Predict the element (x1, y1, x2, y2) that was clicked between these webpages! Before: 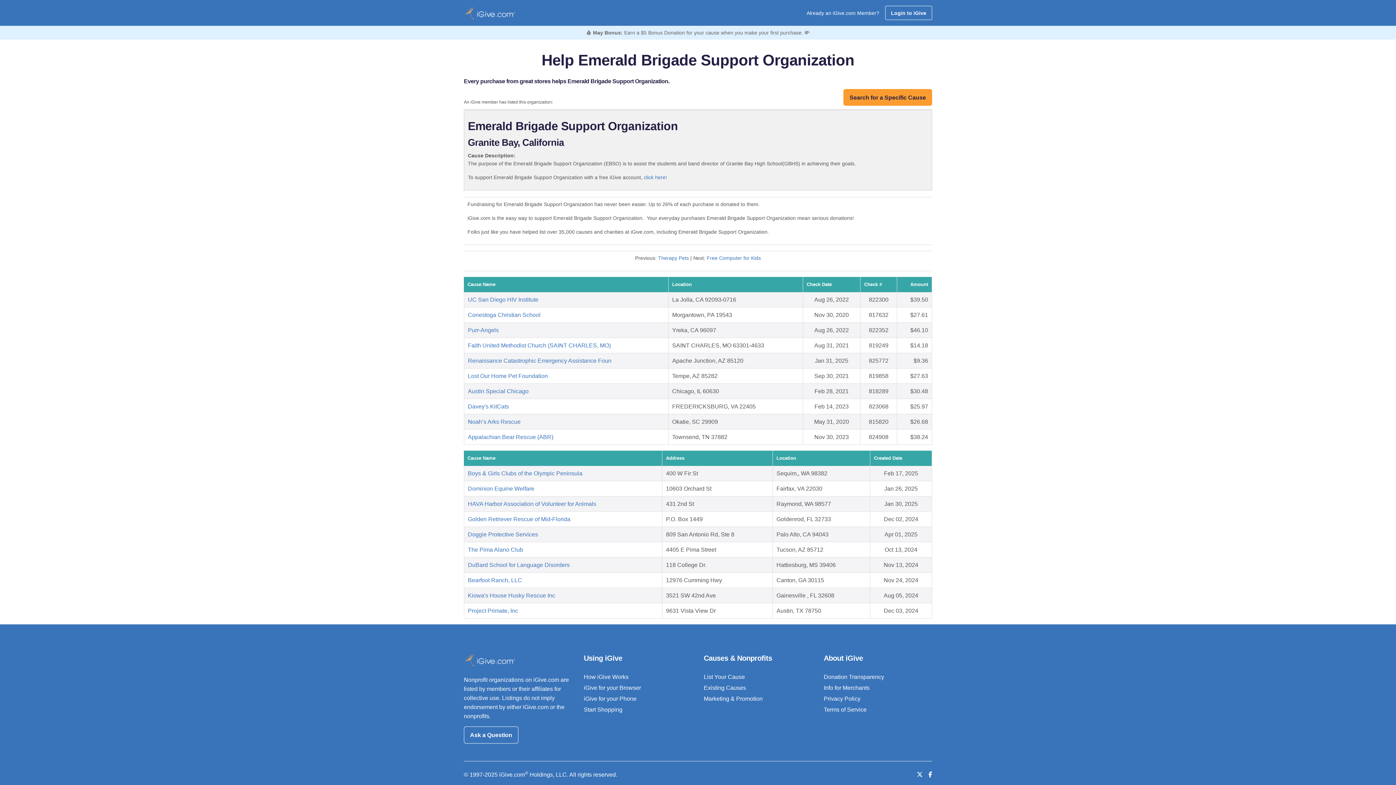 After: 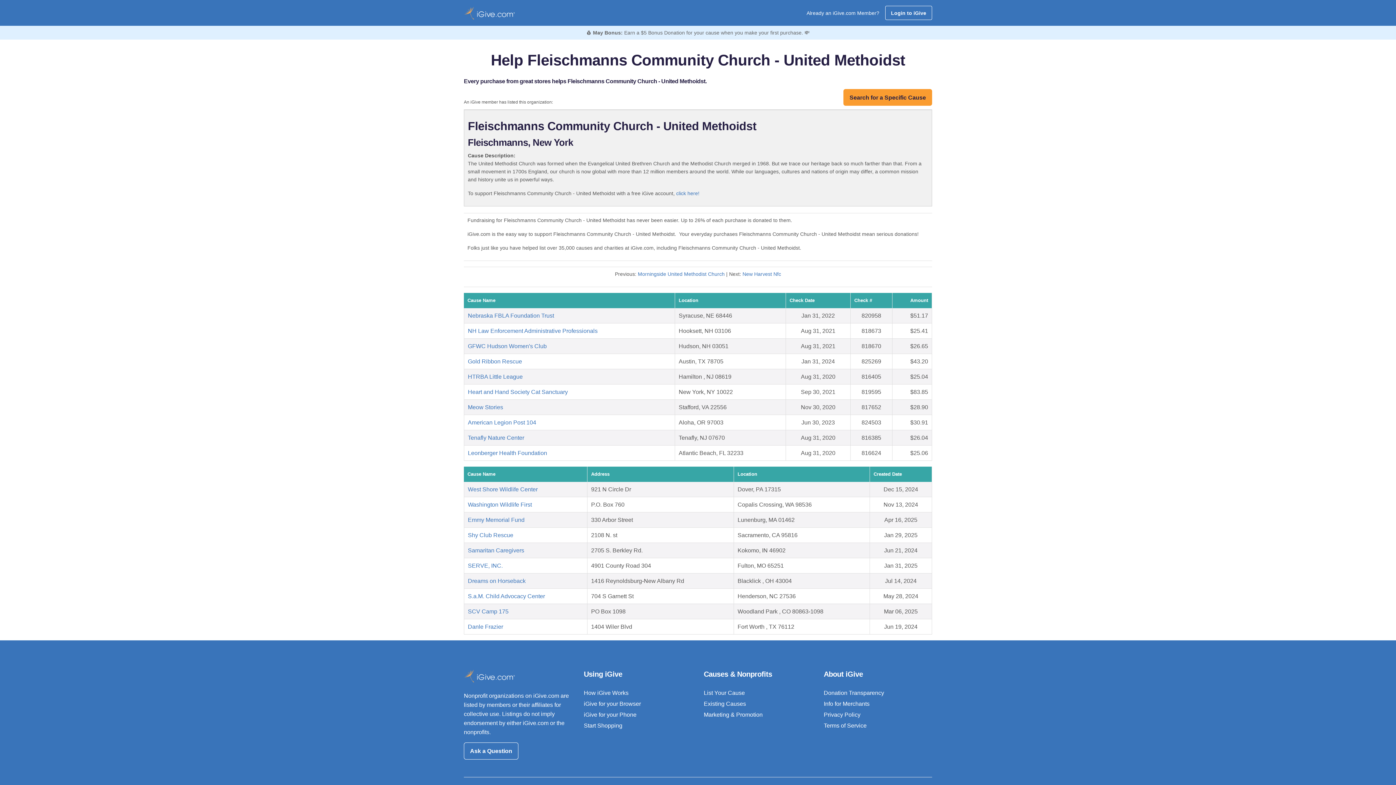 Action: label: Faith United Methodist Church (SAINT CHARLES, MO) bbox: (468, 342, 610, 348)